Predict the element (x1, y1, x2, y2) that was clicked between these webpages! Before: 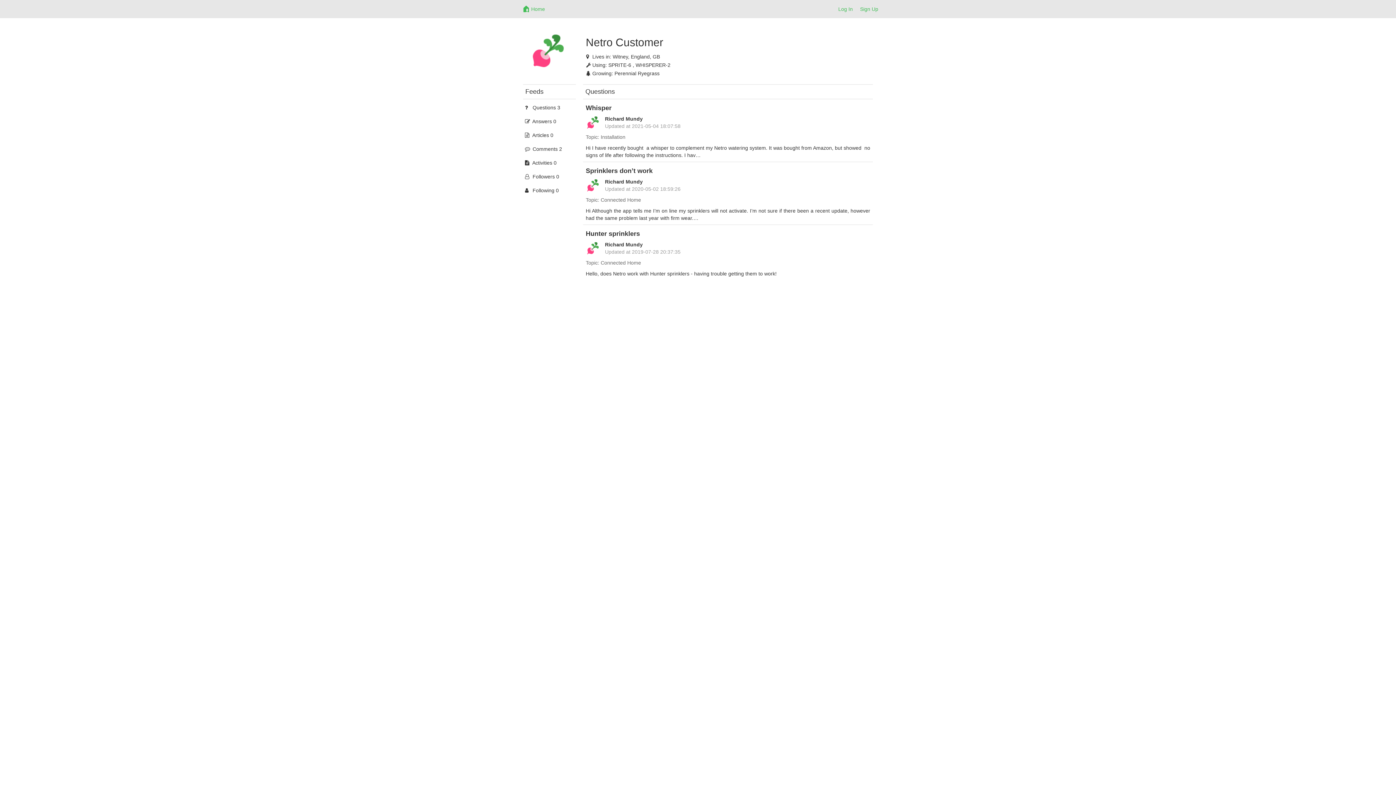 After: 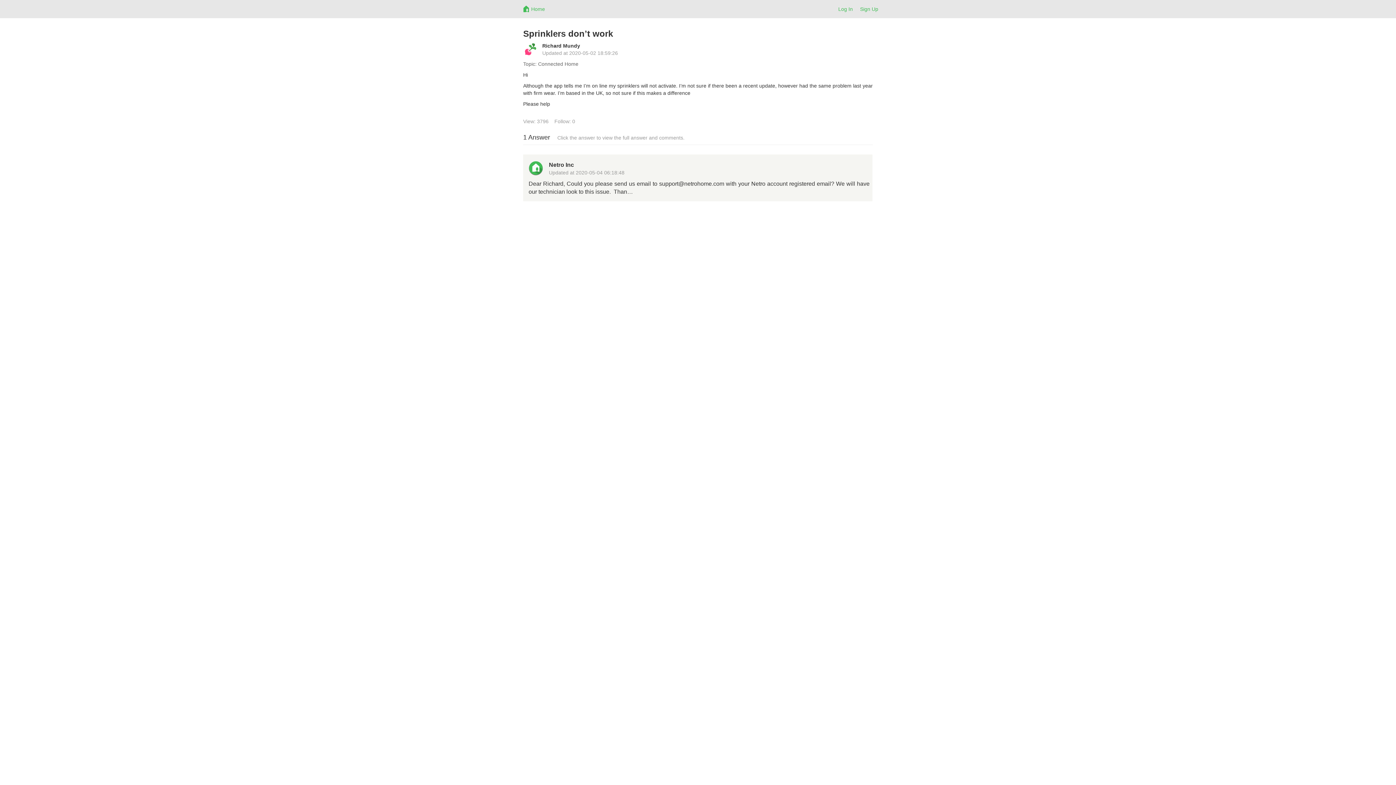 Action: label: Sprinklers don’t work bbox: (585, 167, 870, 174)